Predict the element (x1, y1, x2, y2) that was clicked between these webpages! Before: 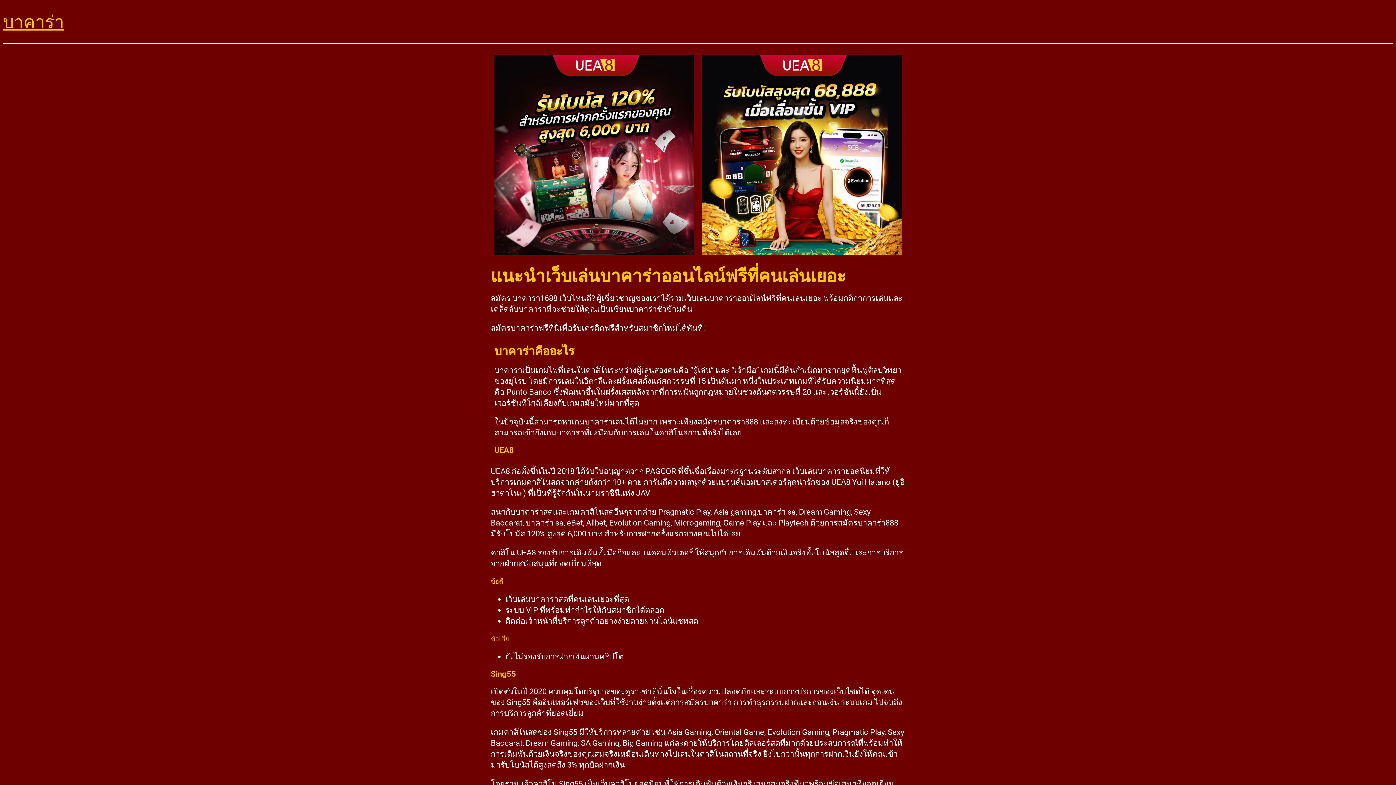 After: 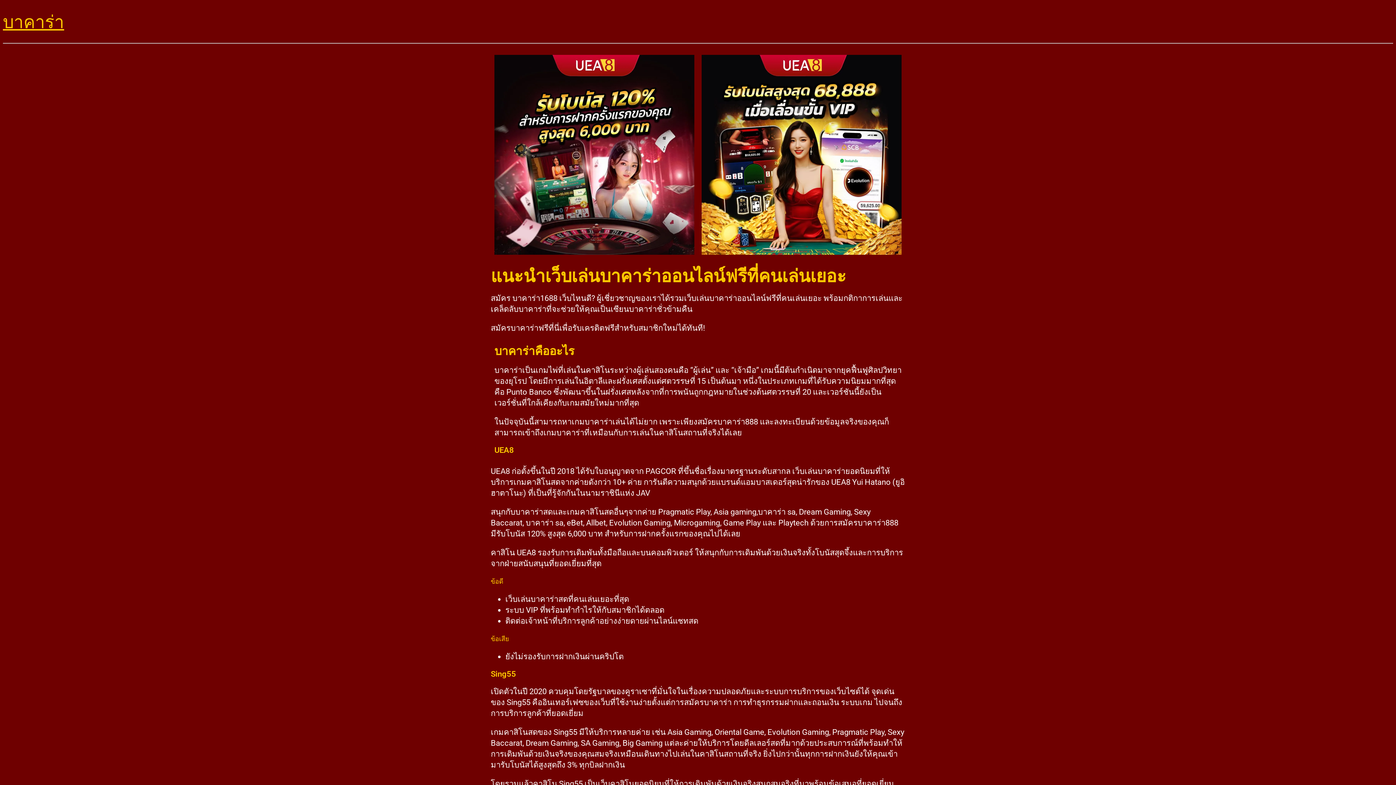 Action: bbox: (494, 55, 694, 255)